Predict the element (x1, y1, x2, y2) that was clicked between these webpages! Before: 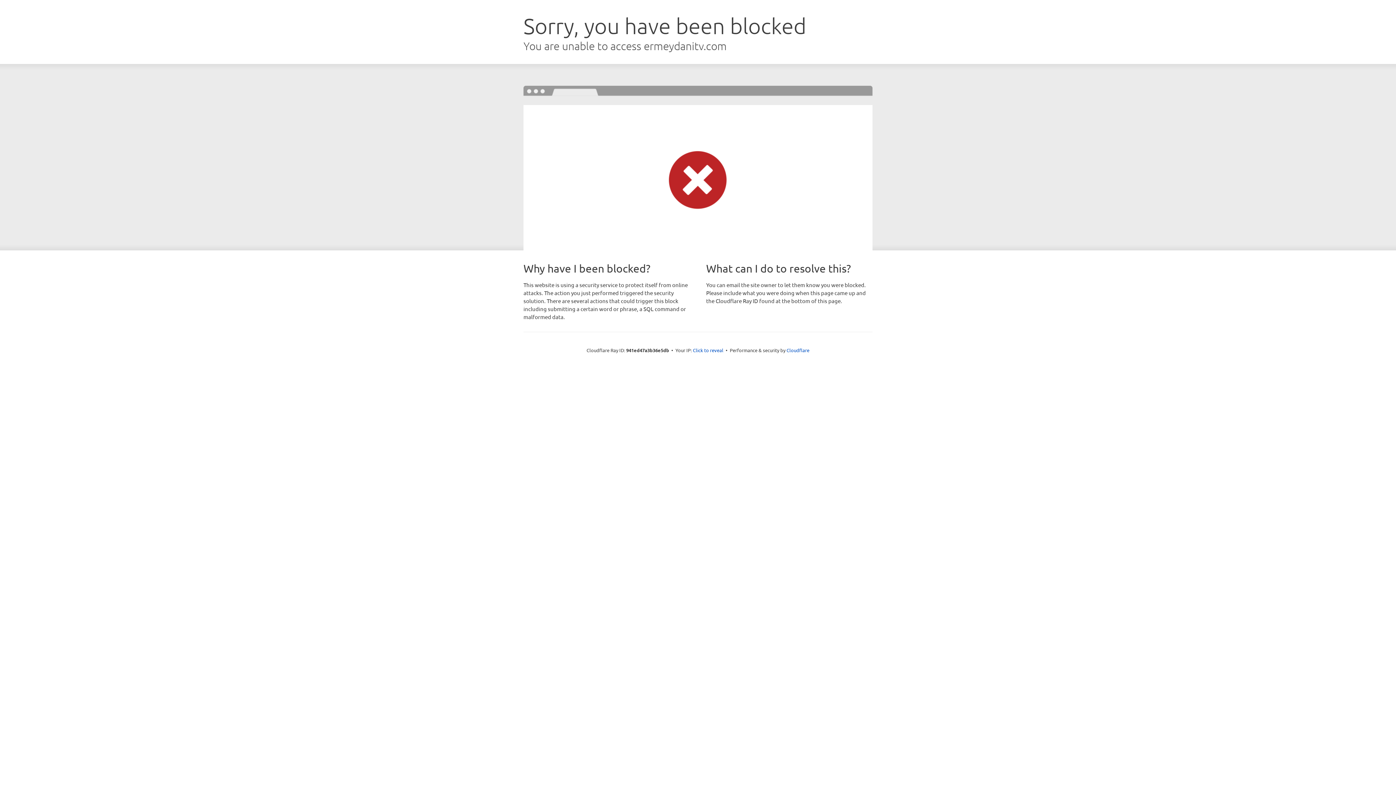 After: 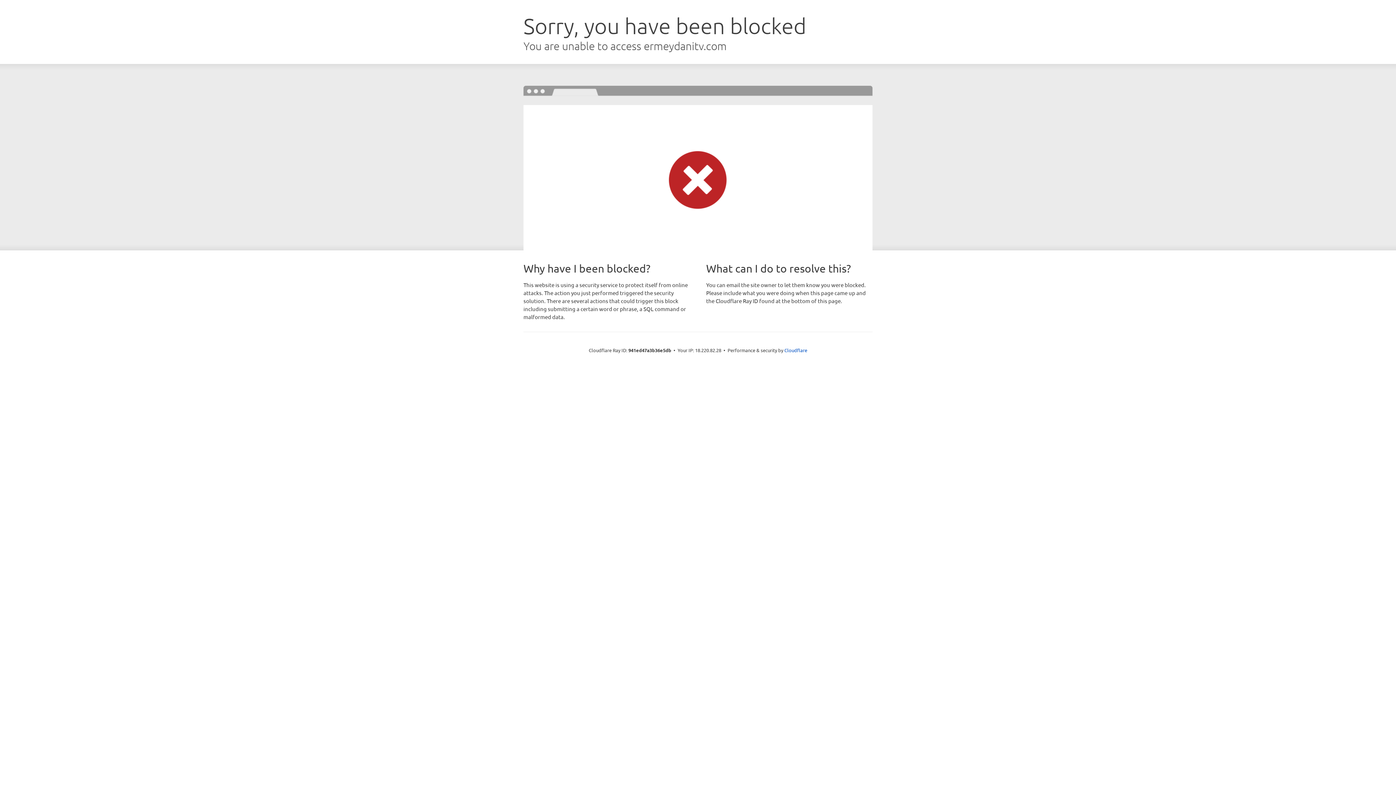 Action: label: Click to reveal bbox: (693, 346, 723, 353)